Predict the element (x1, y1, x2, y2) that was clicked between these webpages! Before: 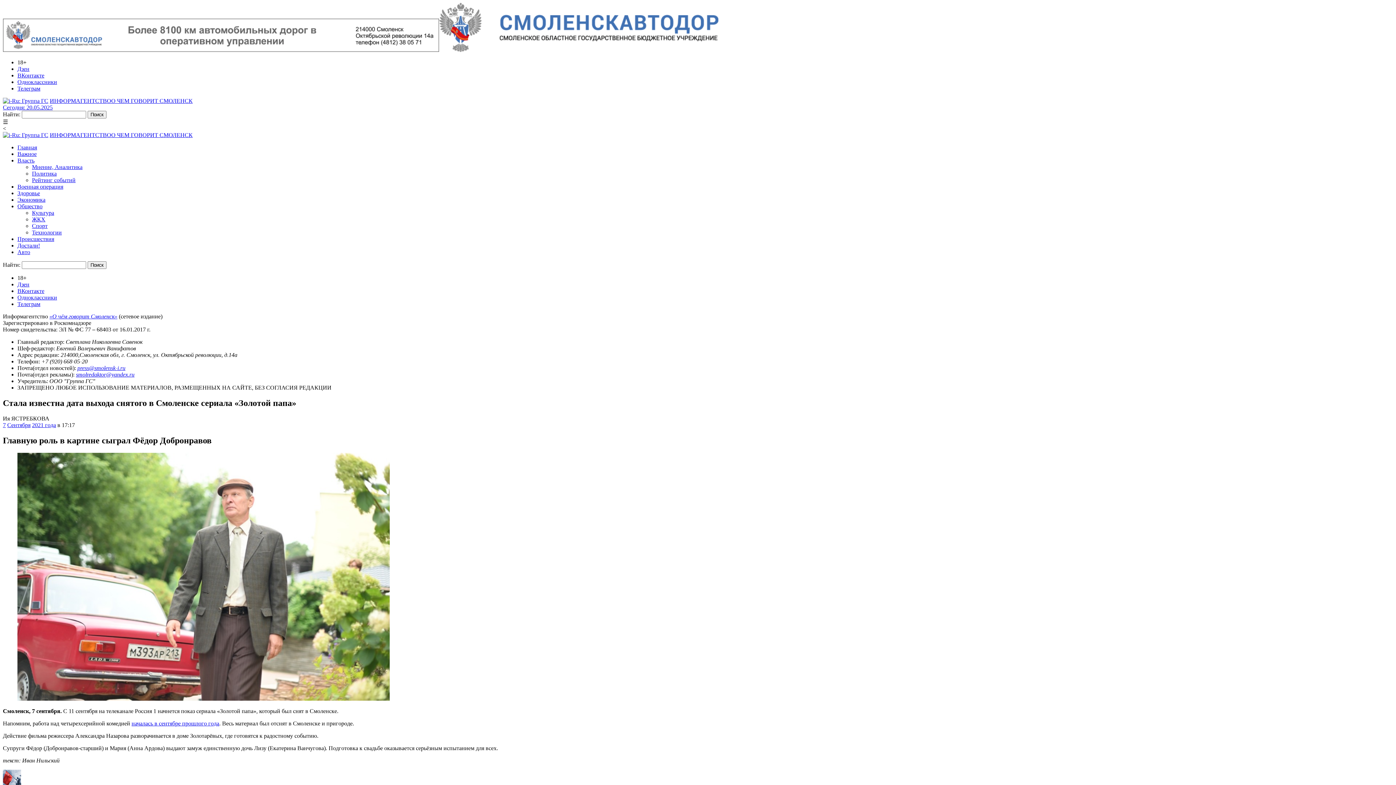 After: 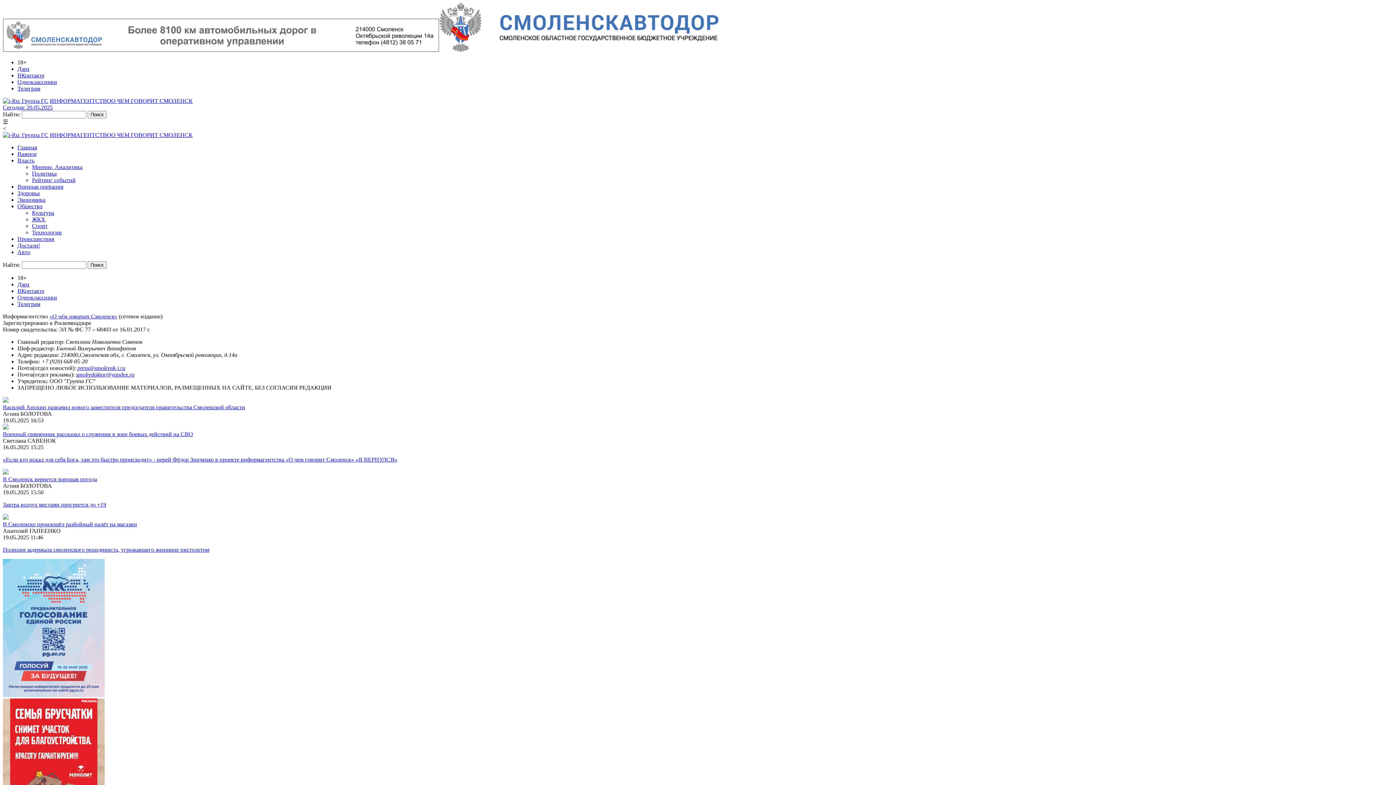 Action: bbox: (17, 144, 37, 150) label: Главная